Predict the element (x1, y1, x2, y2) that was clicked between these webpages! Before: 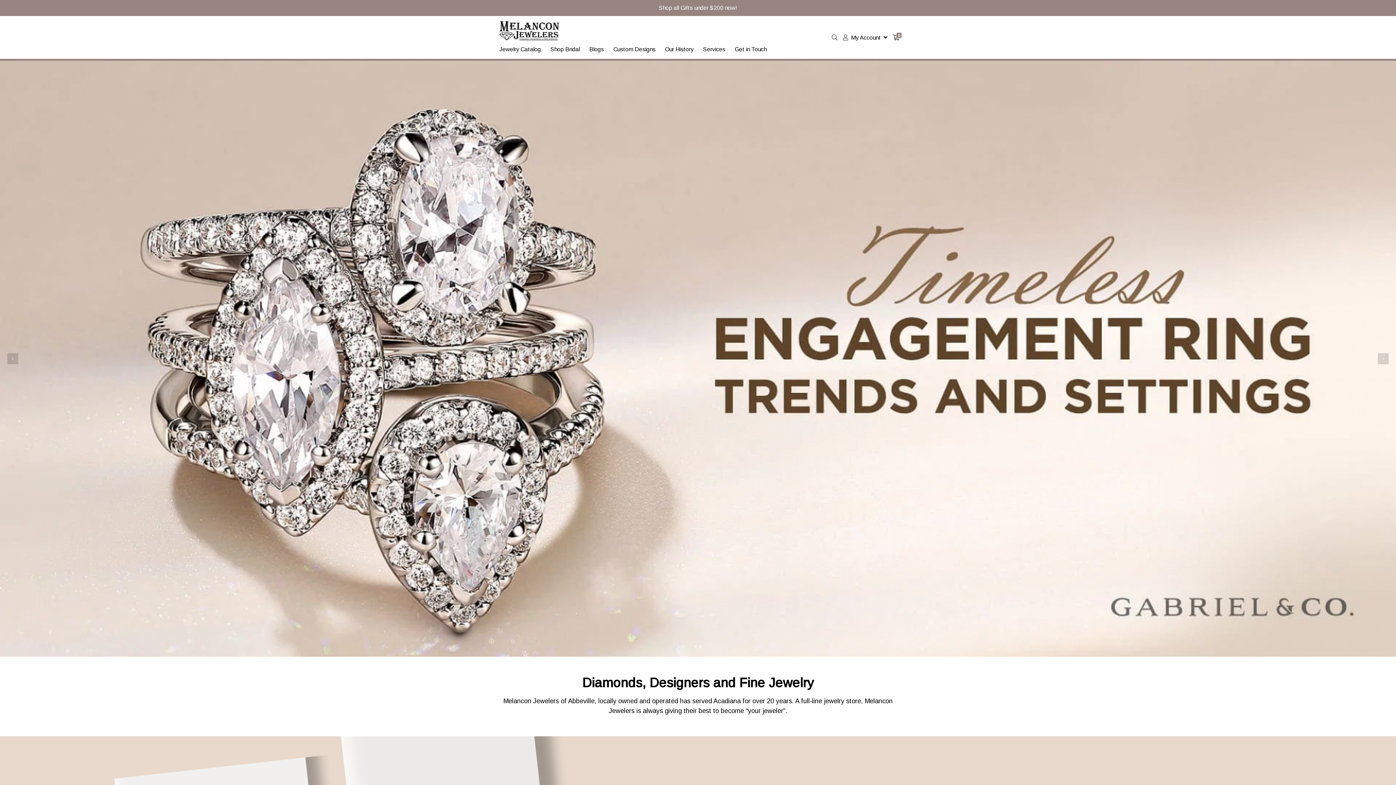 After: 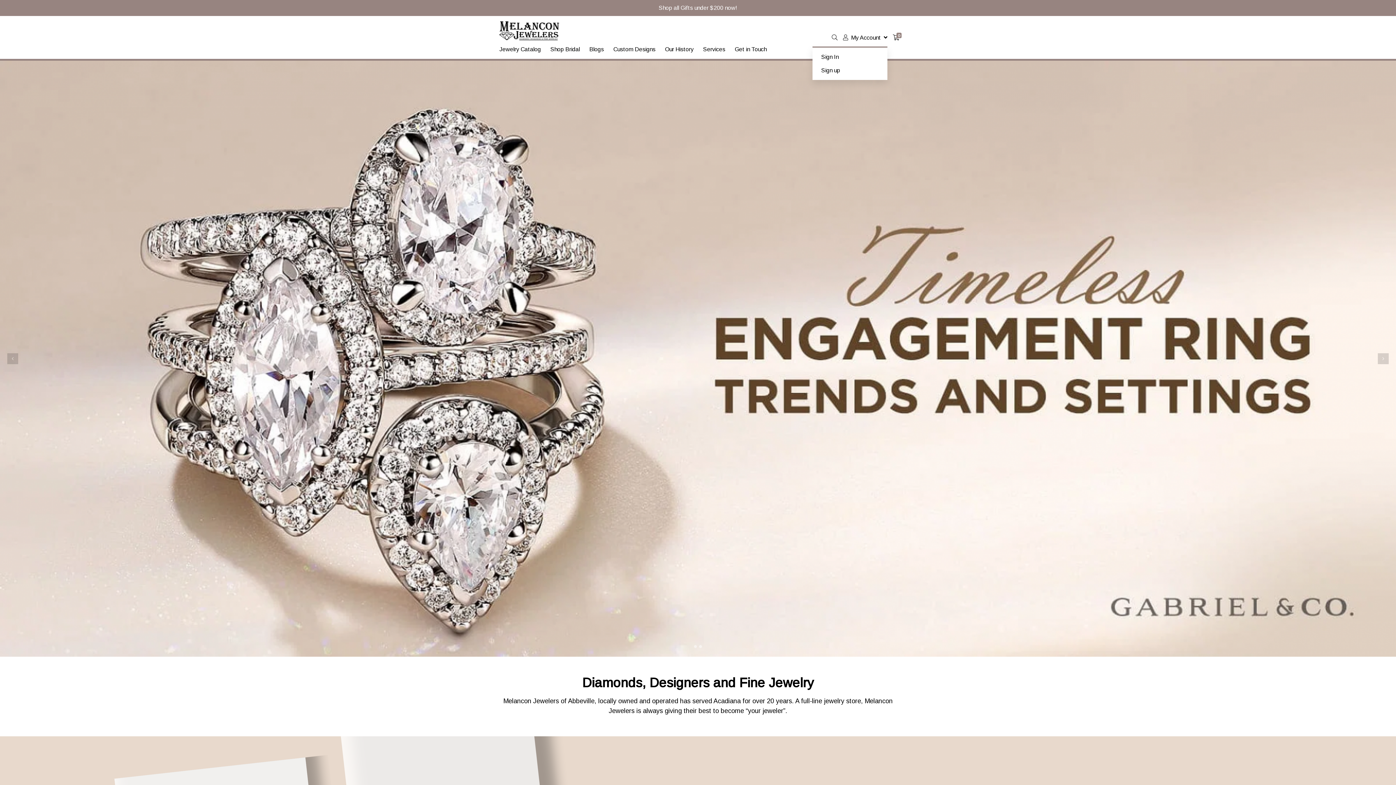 Action: bbox: (843, 34, 887, 40) label:  My Account 